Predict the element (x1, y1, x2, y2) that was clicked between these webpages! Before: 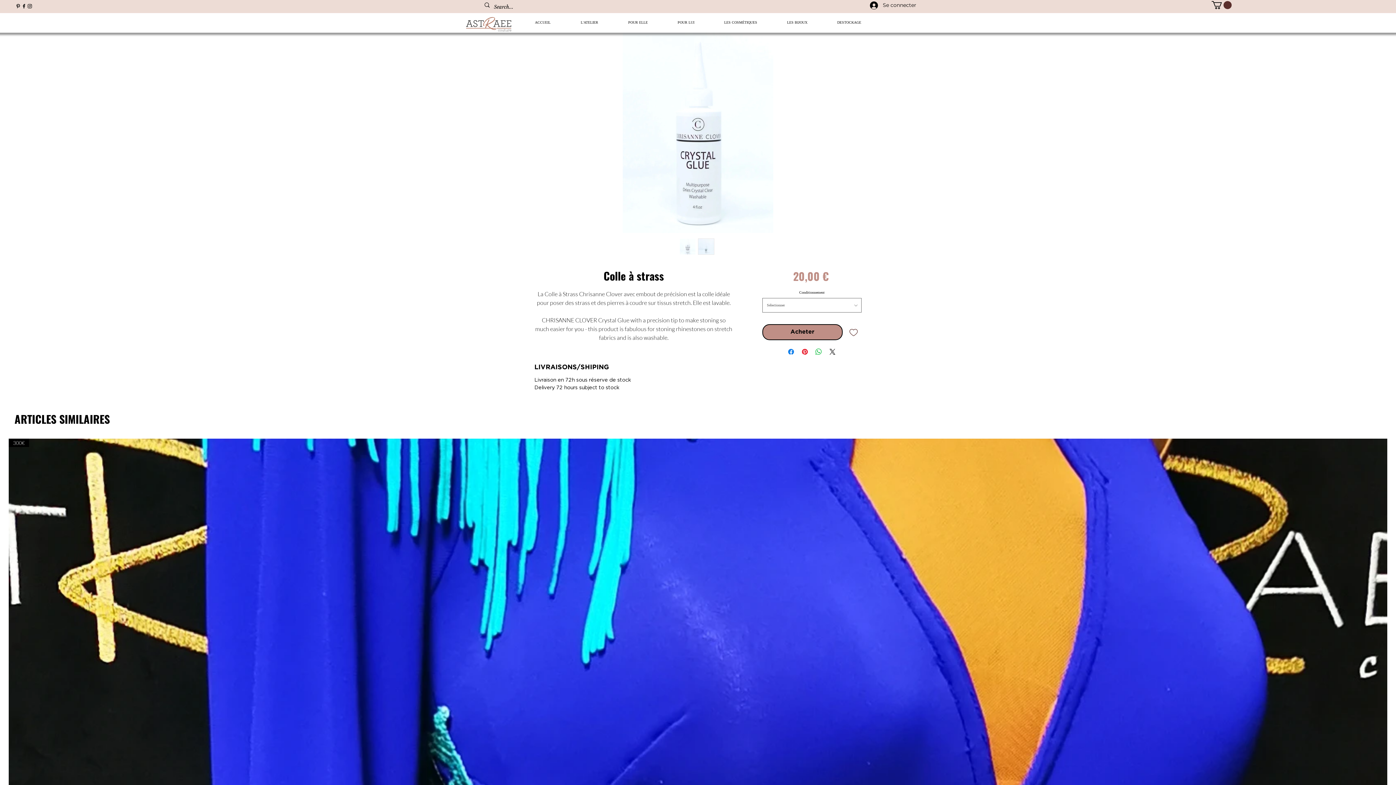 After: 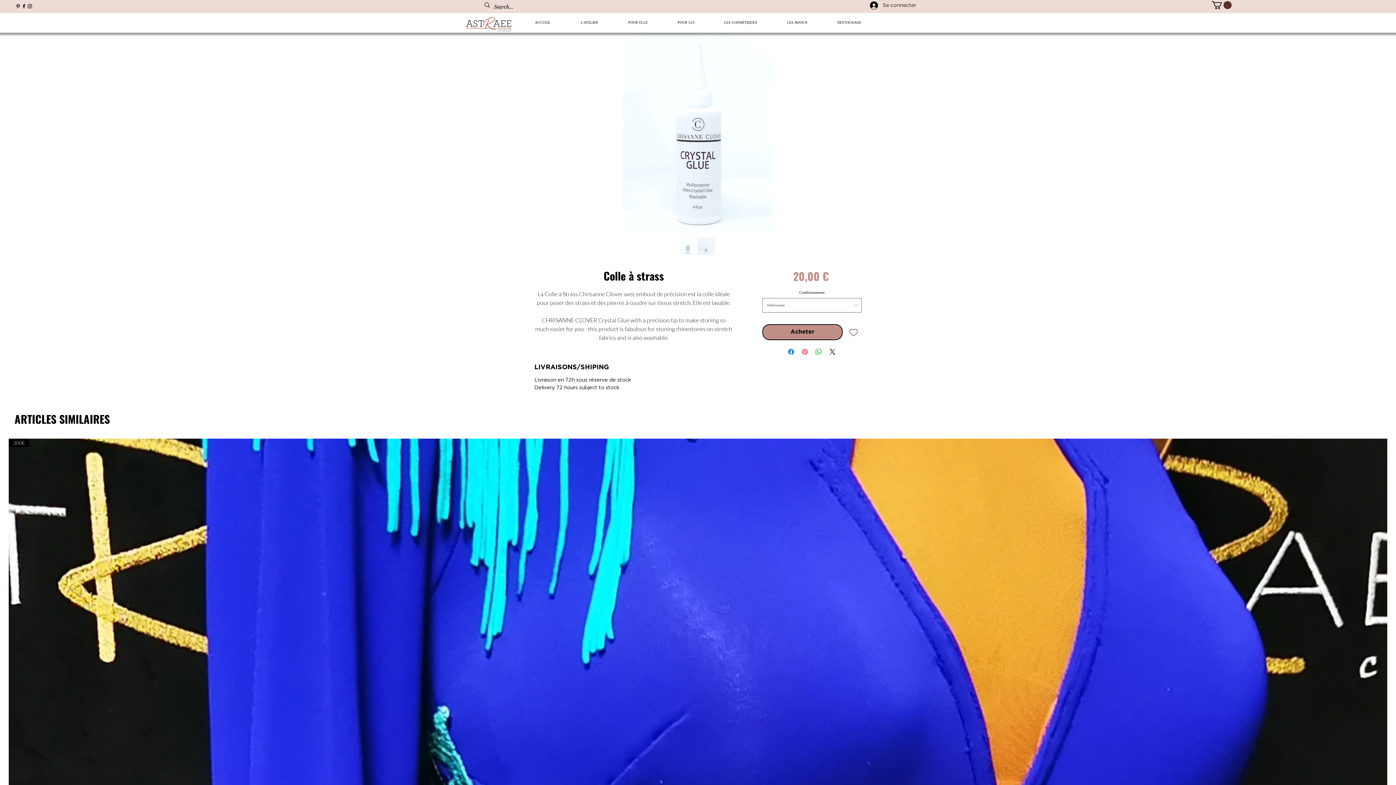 Action: bbox: (800, 347, 809, 356) label: Épinglez sur Pinterest